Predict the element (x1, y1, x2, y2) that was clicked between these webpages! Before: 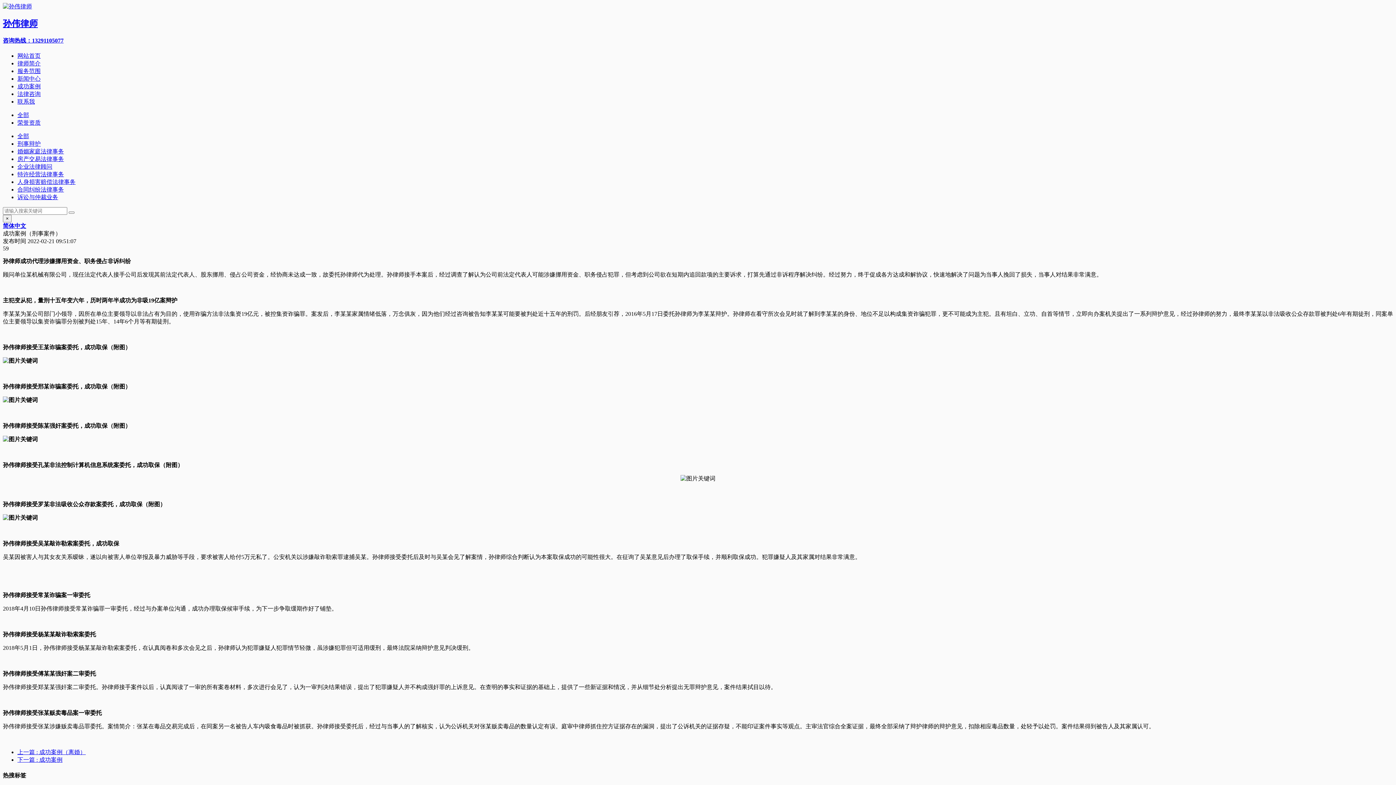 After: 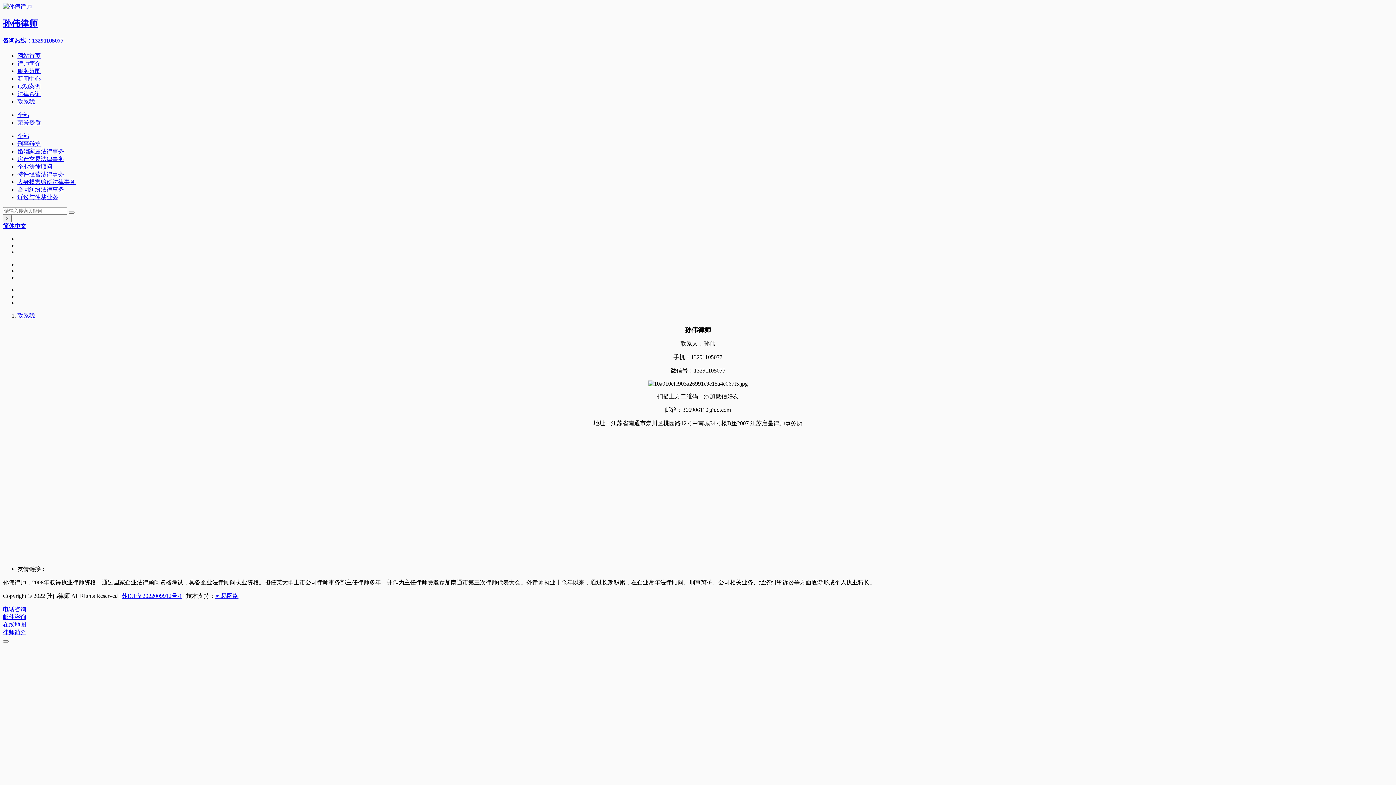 Action: label: 联系我 bbox: (17, 98, 34, 104)